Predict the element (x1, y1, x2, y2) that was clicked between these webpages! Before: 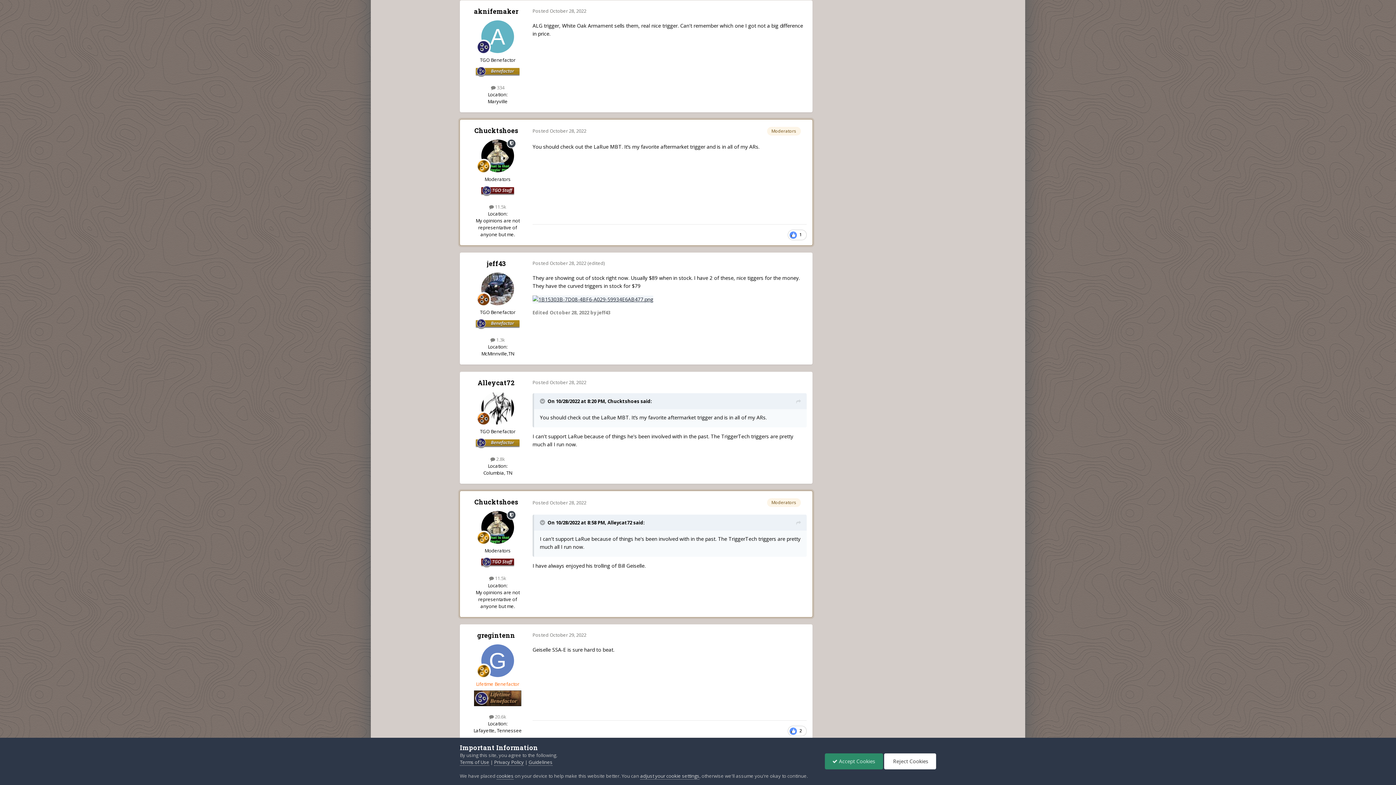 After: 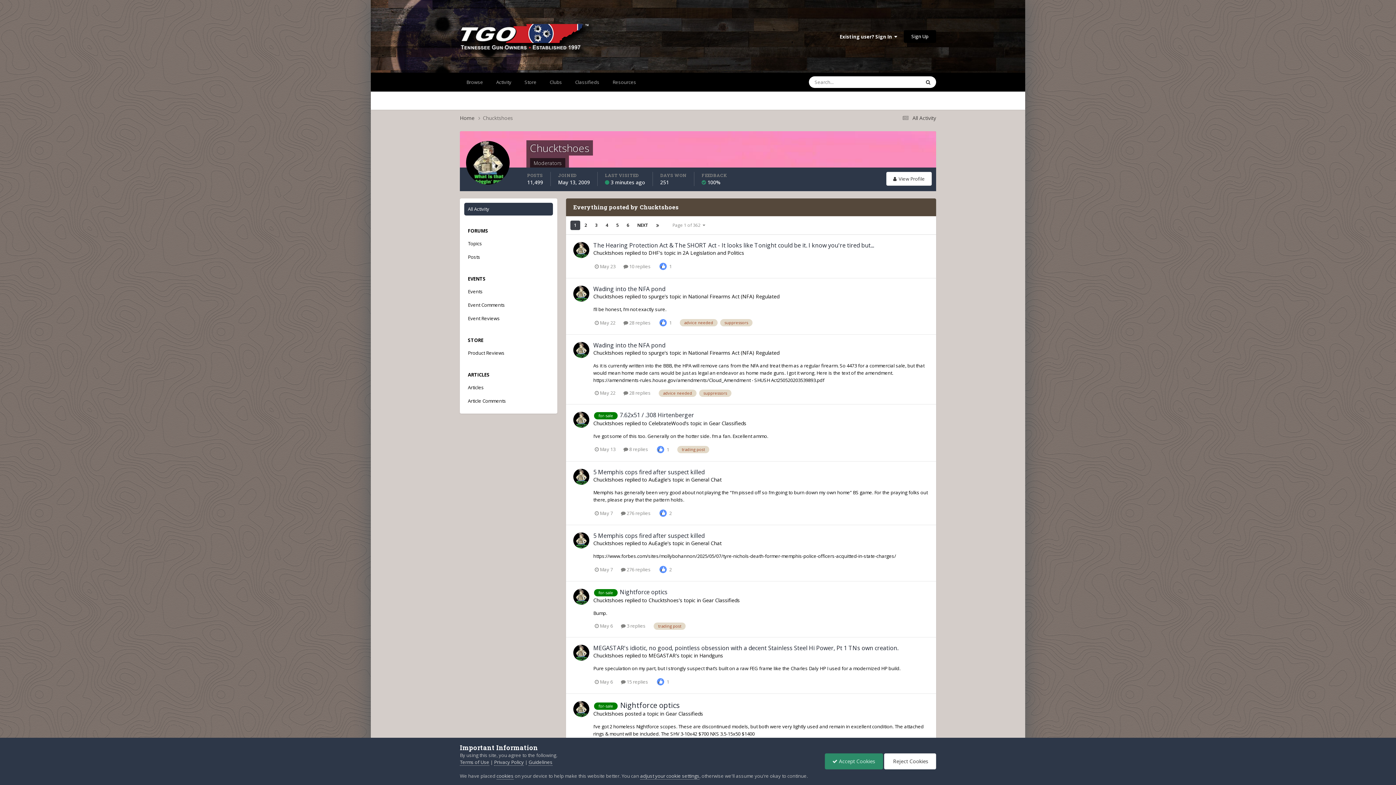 Action: bbox: (489, 575, 506, 581) label:  11.5k